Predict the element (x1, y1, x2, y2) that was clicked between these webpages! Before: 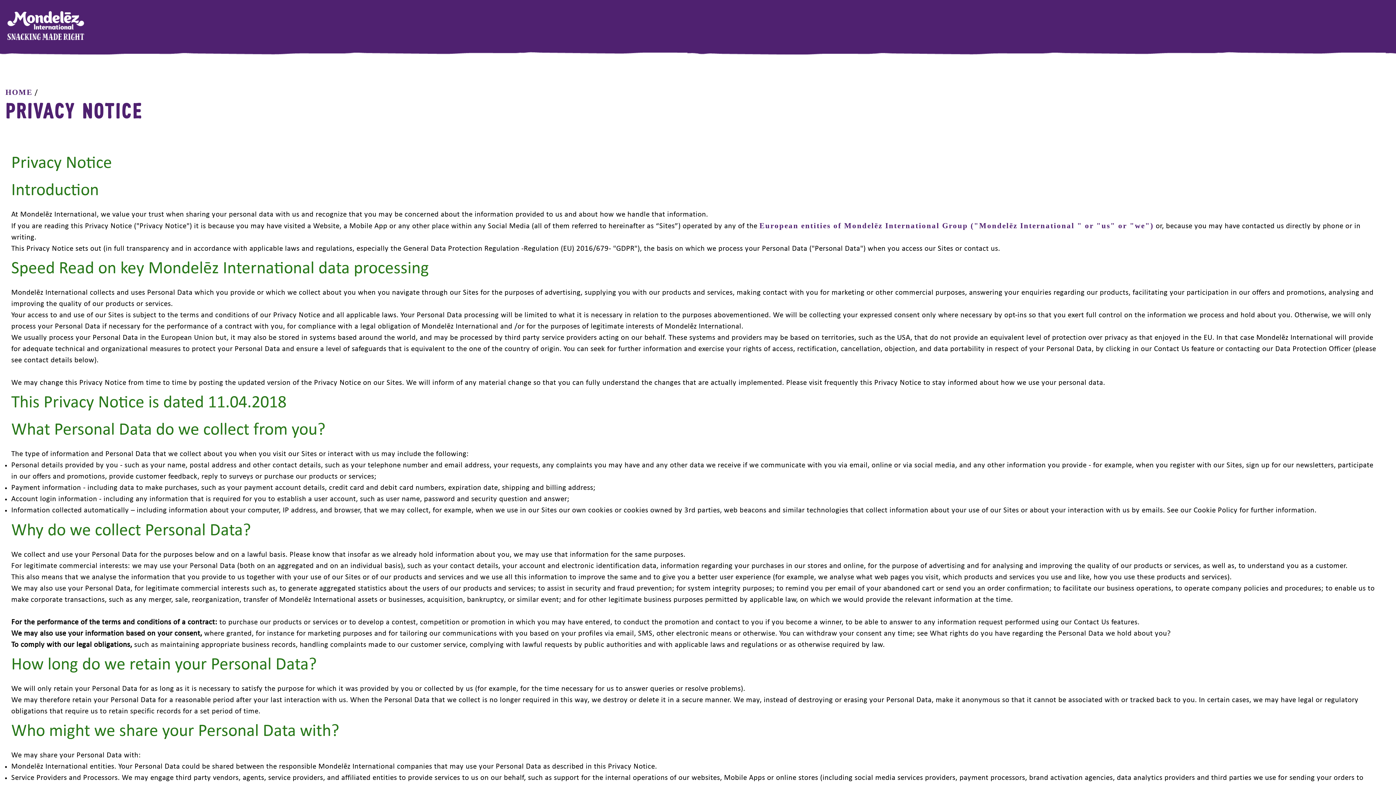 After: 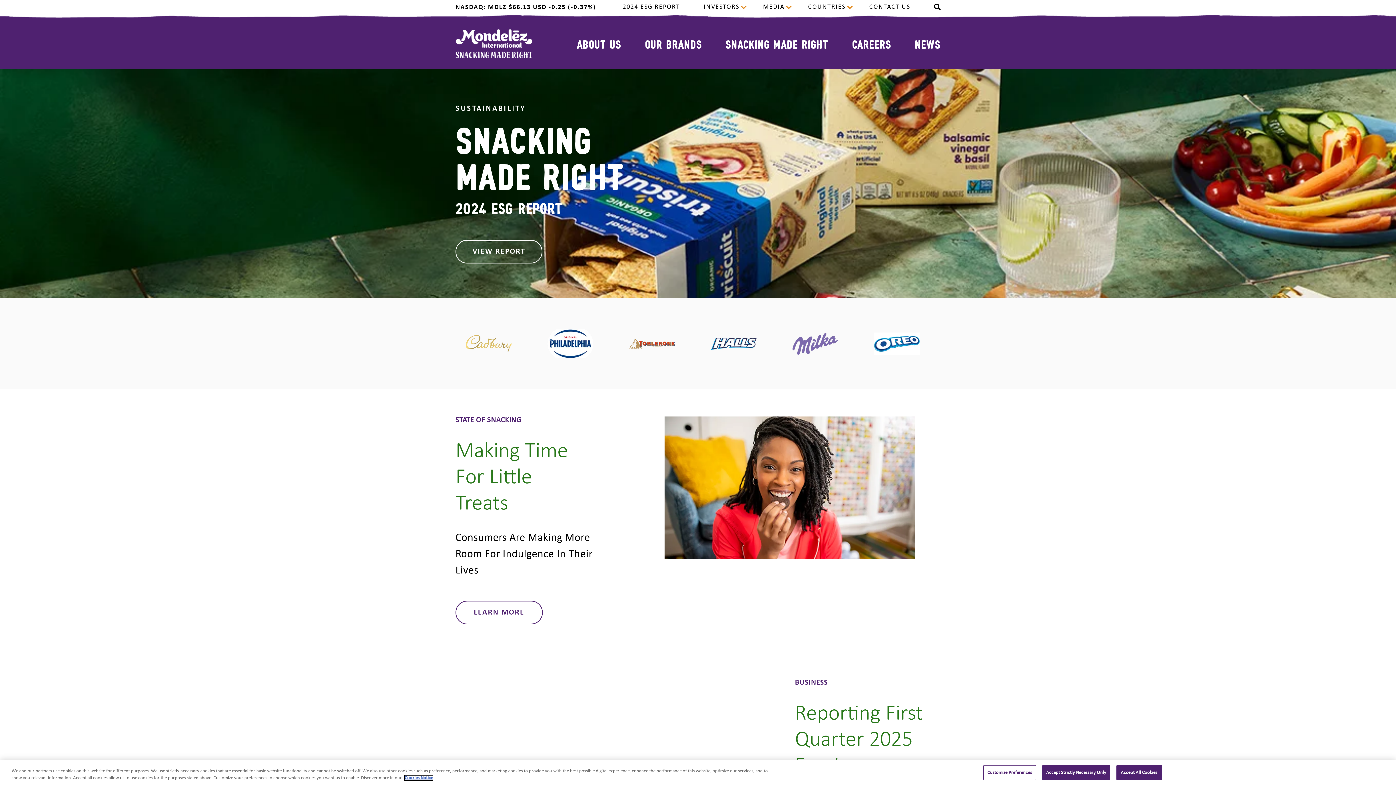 Action: bbox: (5, 88, 32, 96) label: HOME